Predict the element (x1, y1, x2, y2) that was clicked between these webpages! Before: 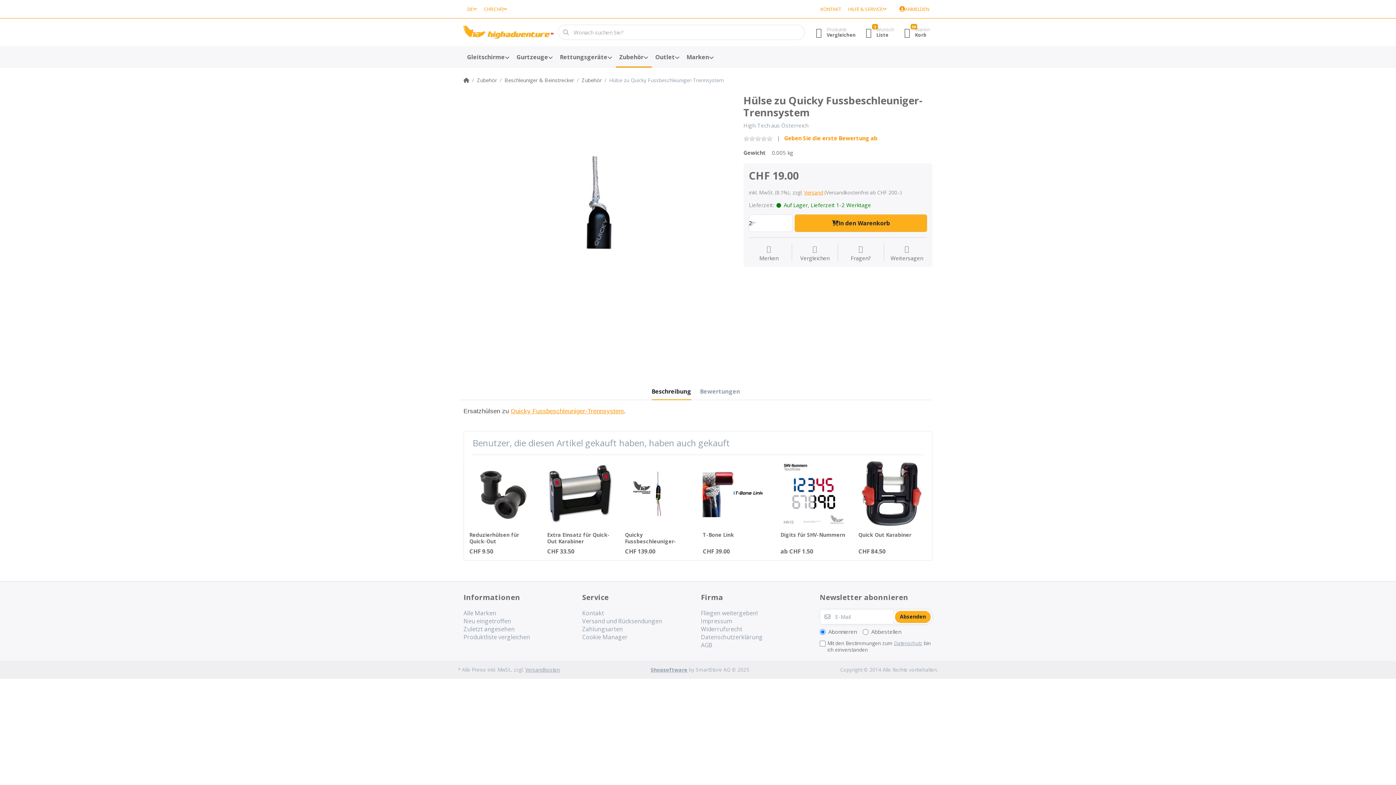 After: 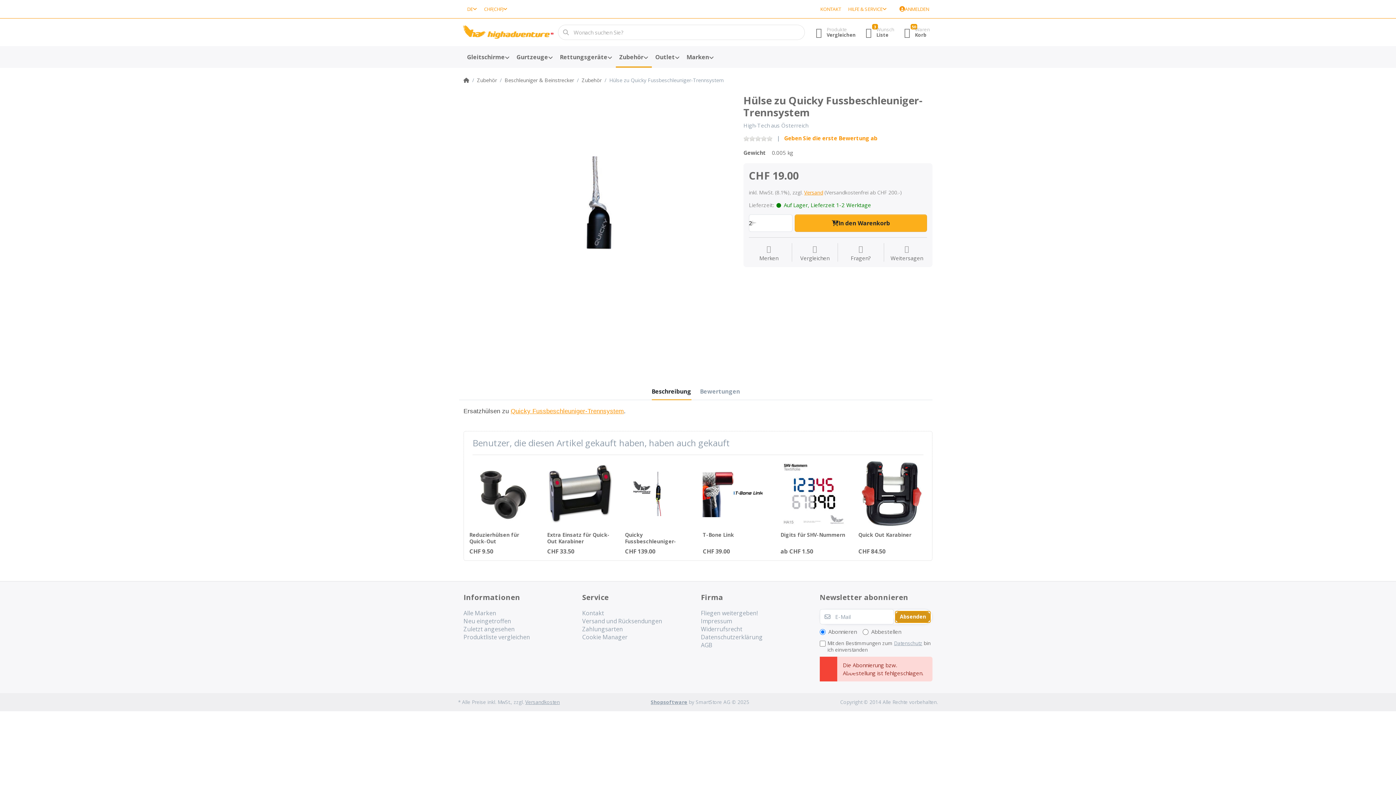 Action: bbox: (895, 611, 931, 623) label: Absenden